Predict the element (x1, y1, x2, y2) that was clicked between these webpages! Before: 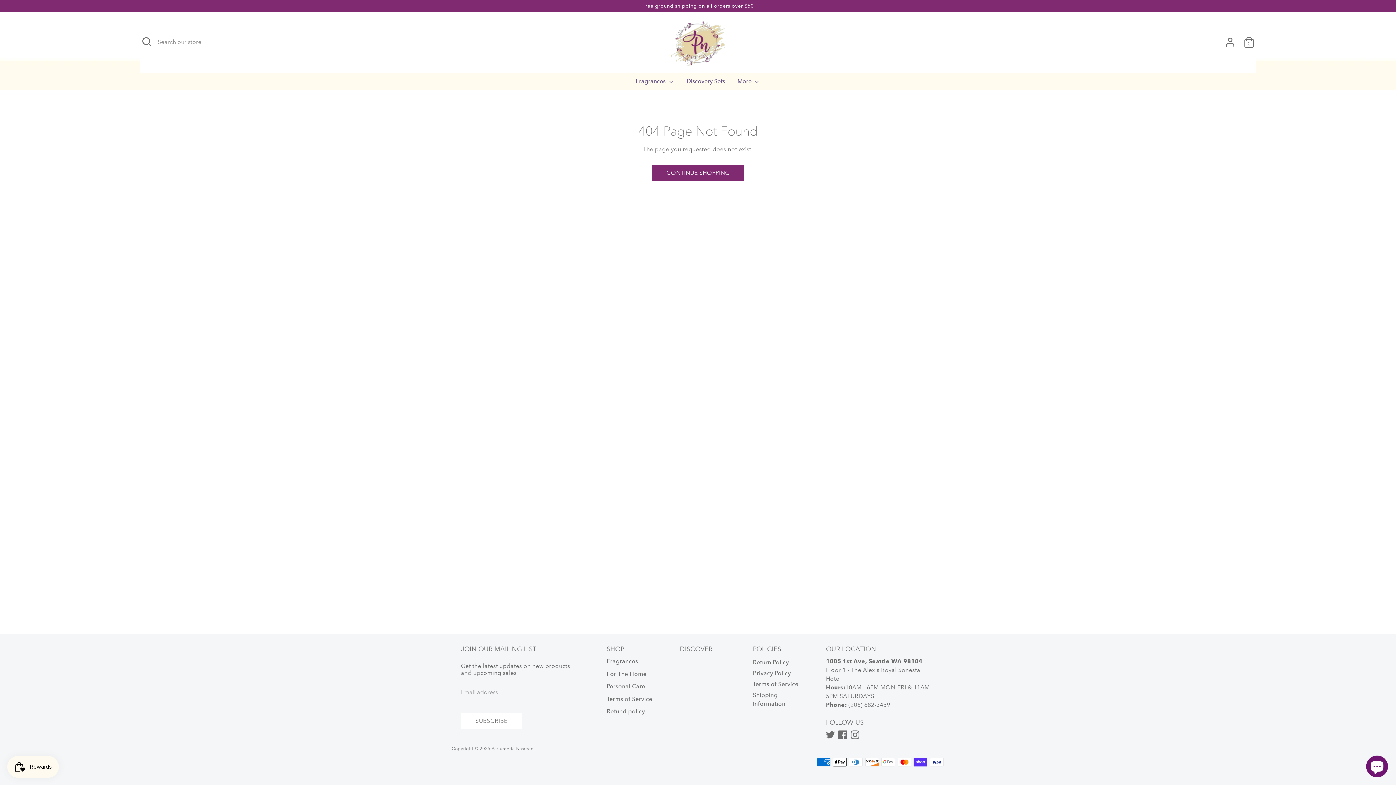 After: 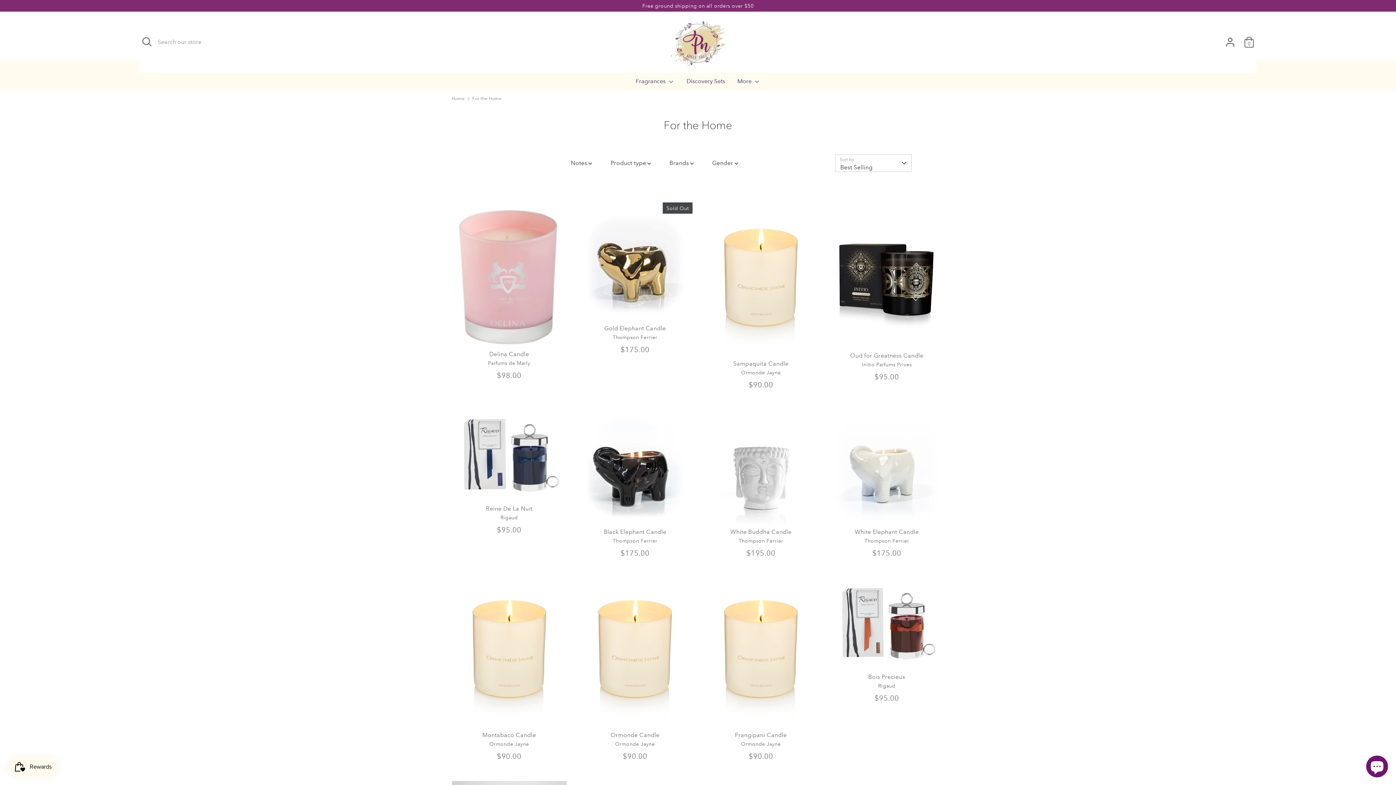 Action: bbox: (606, 670, 661, 679) label: For The Home